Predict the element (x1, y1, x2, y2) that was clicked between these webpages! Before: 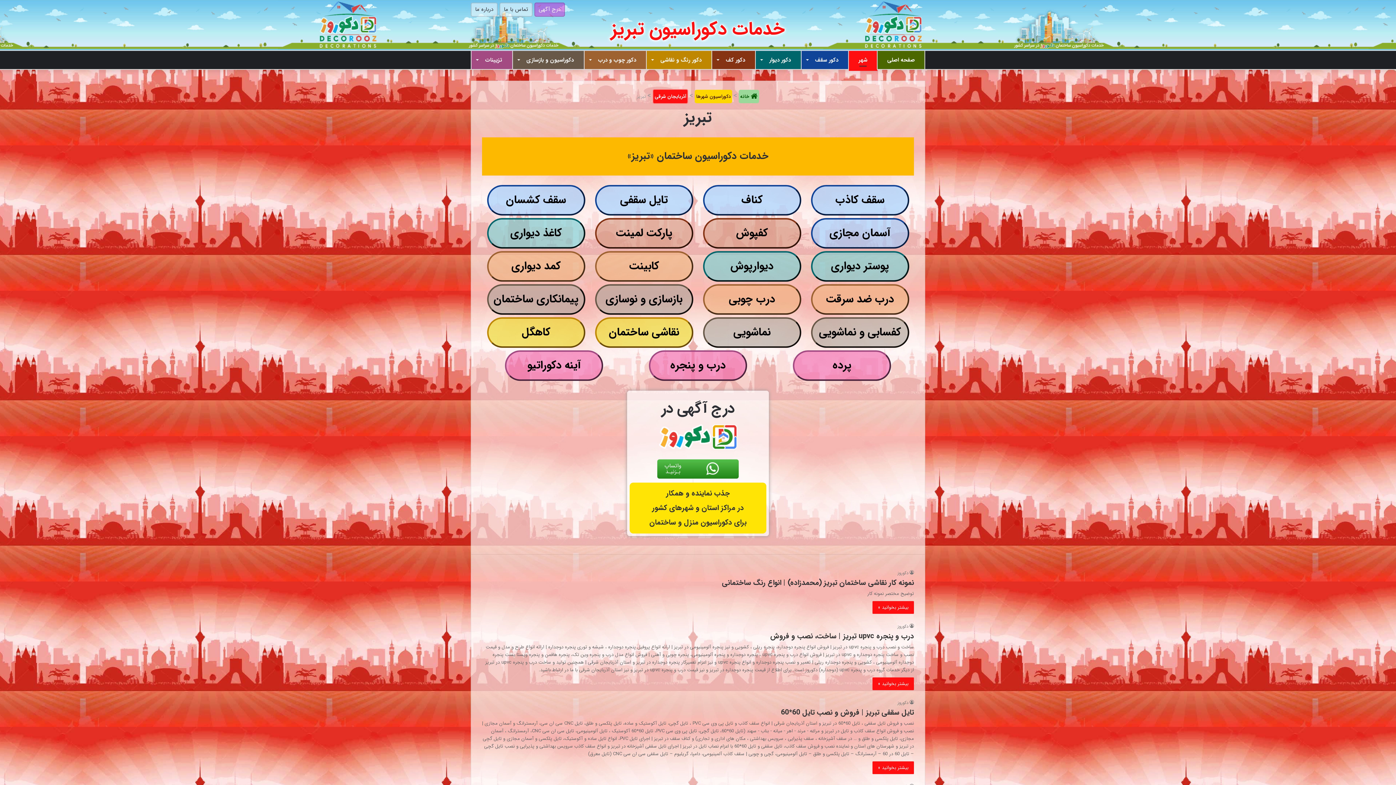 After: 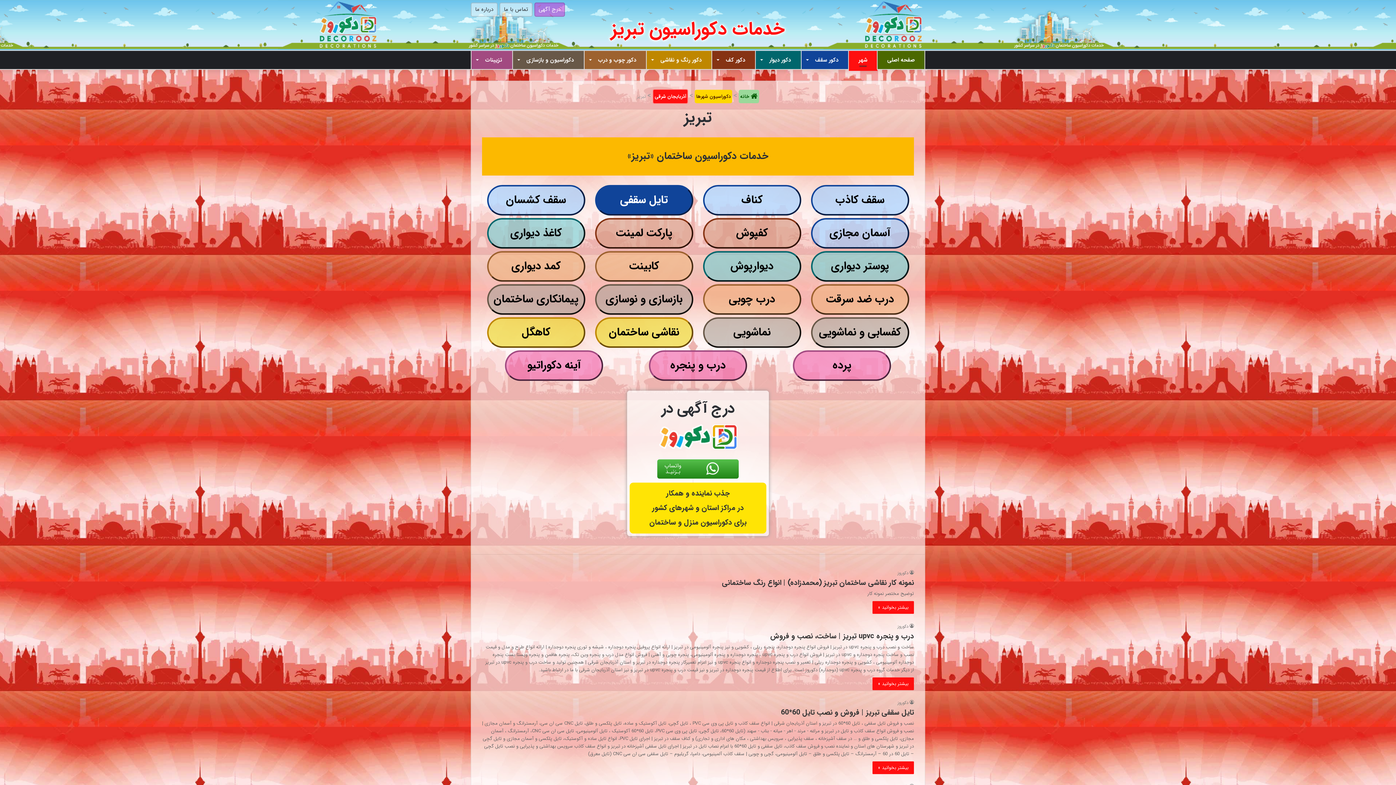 Action: bbox: (595, 184, 693, 215) label: تایل سقفی